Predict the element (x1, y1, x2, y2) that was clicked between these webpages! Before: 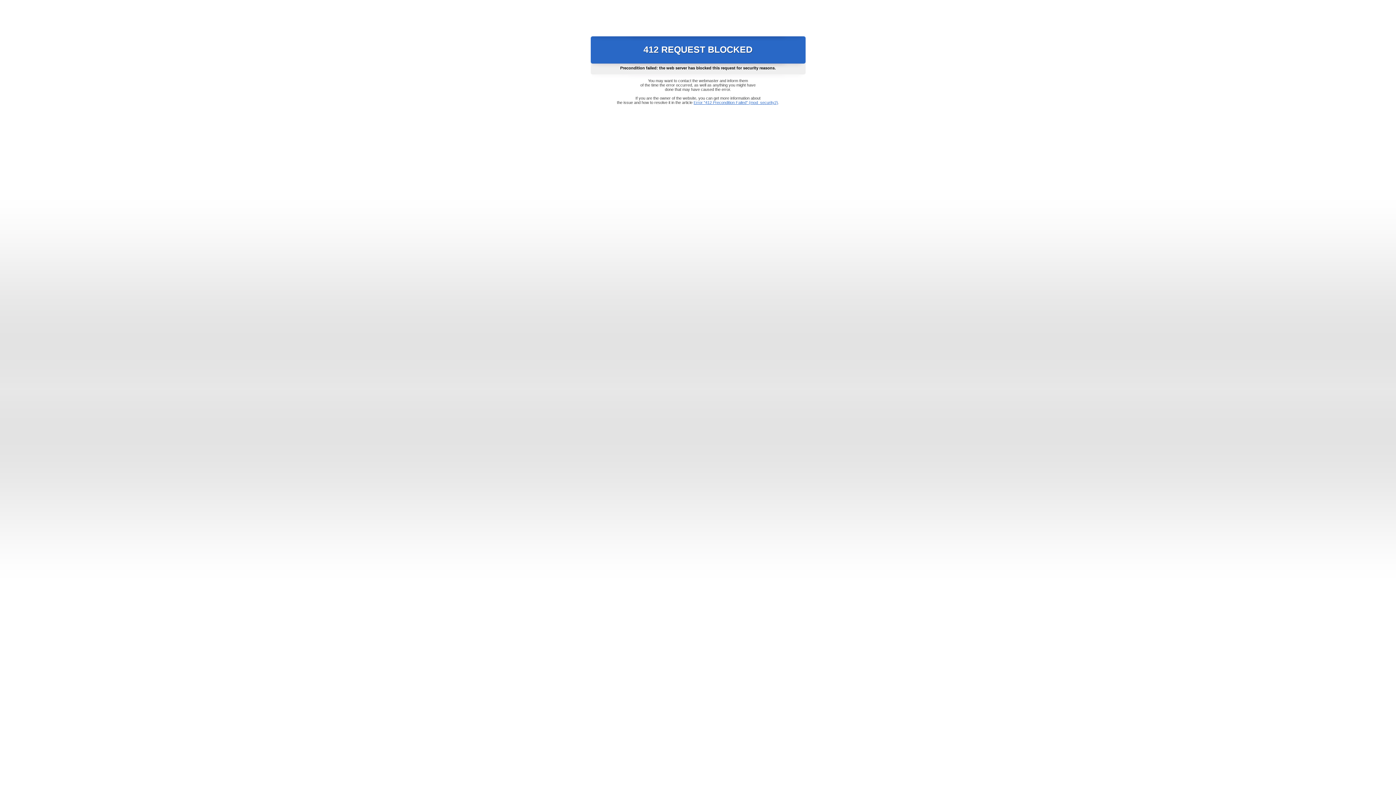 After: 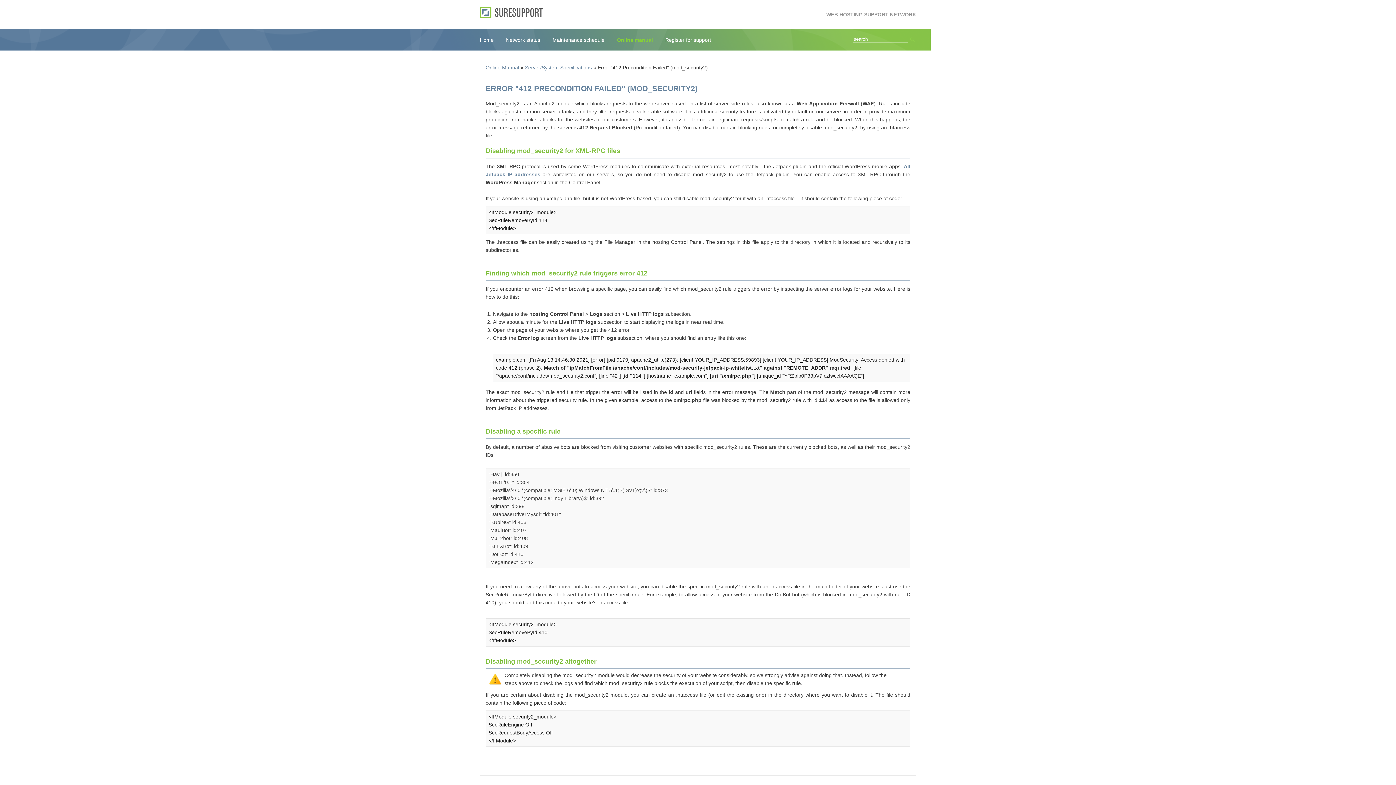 Action: label: Error "412 Precondition Failed" (mod_security2) bbox: (693, 100, 778, 104)